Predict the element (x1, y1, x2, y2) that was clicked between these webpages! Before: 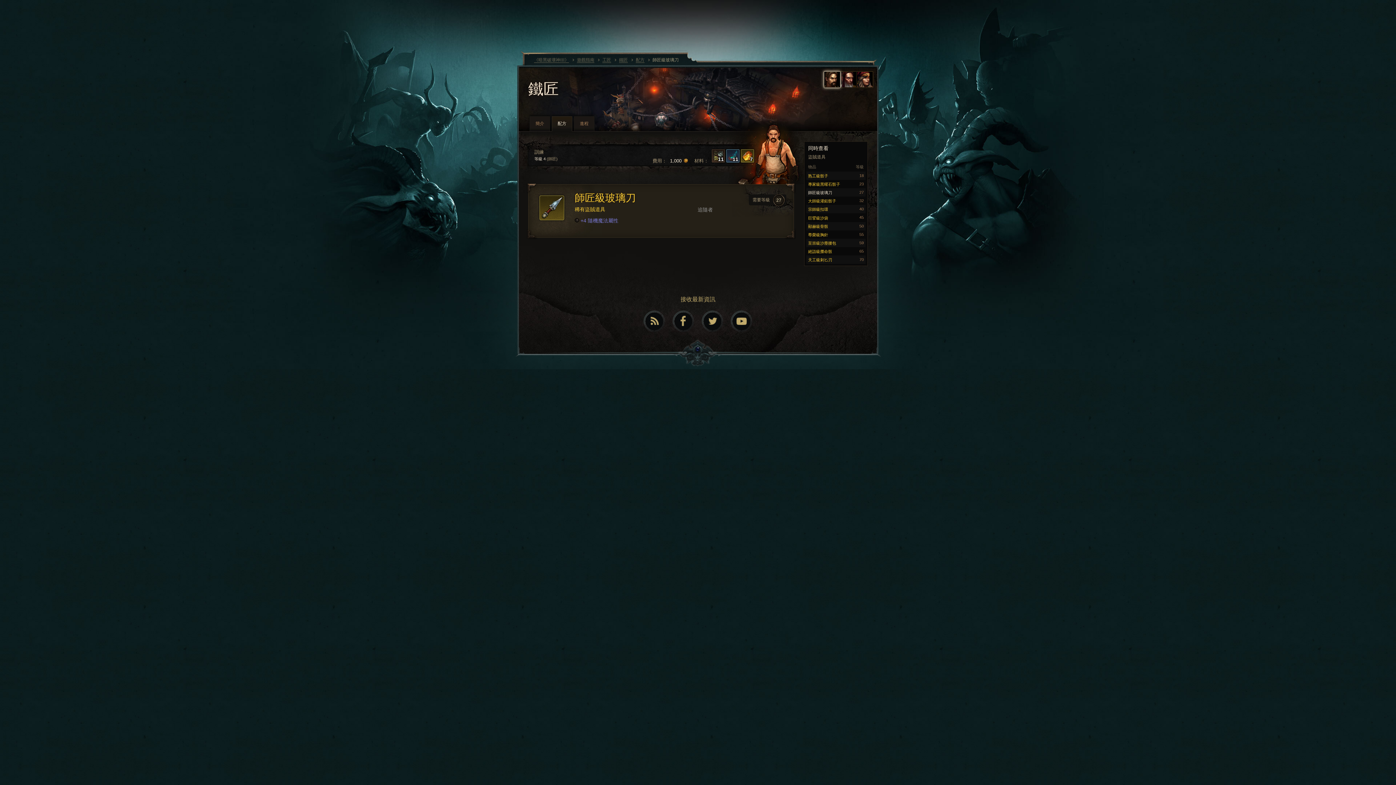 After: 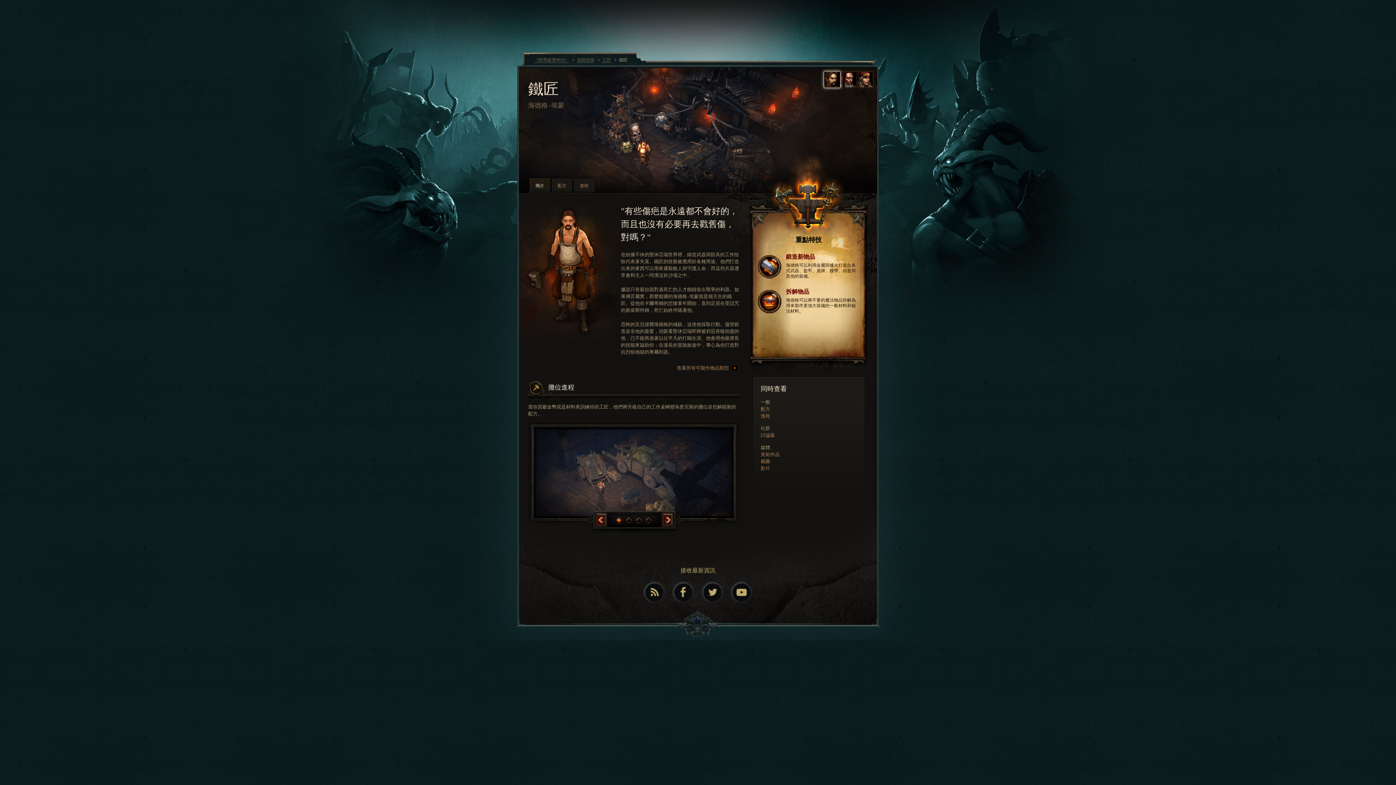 Action: bbox: (528, 81, 558, 98) label: 鐵匠